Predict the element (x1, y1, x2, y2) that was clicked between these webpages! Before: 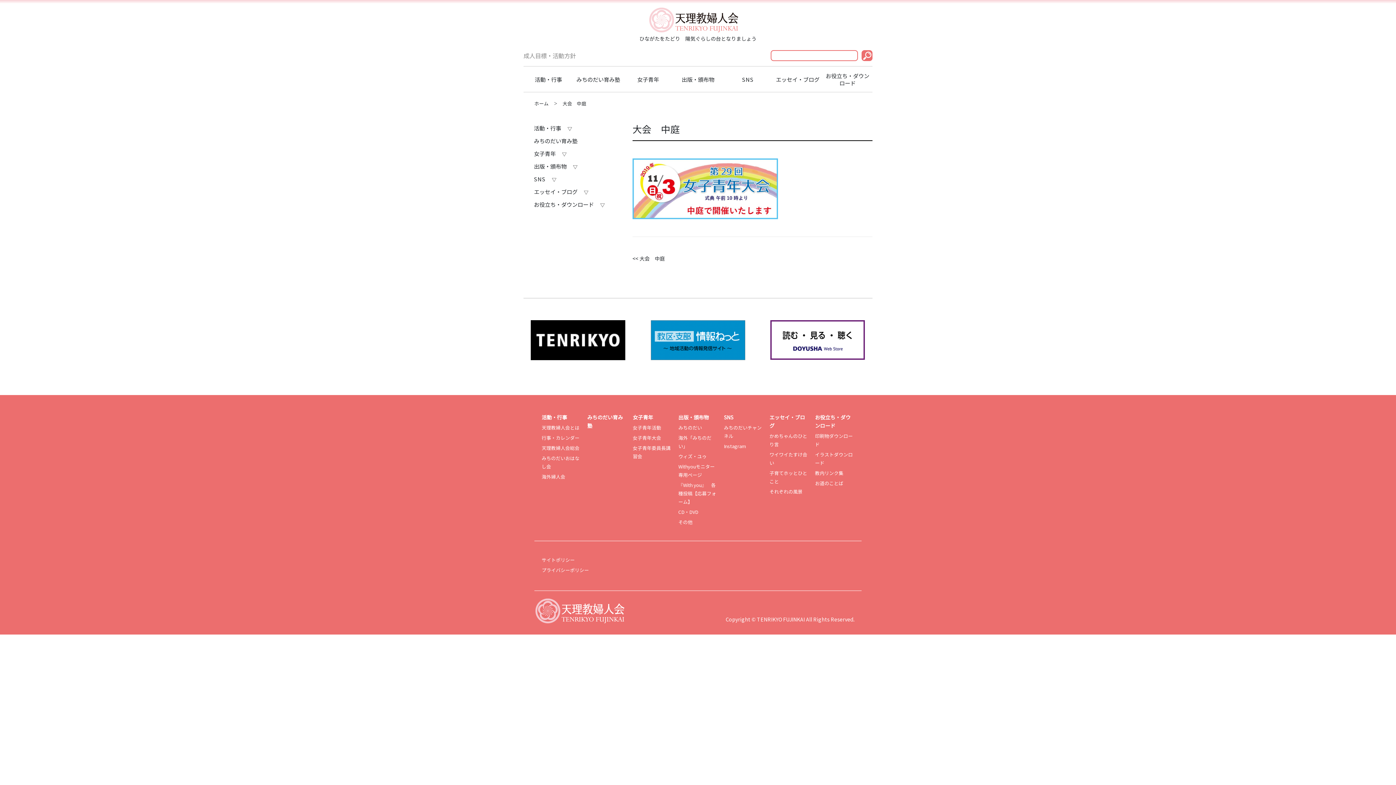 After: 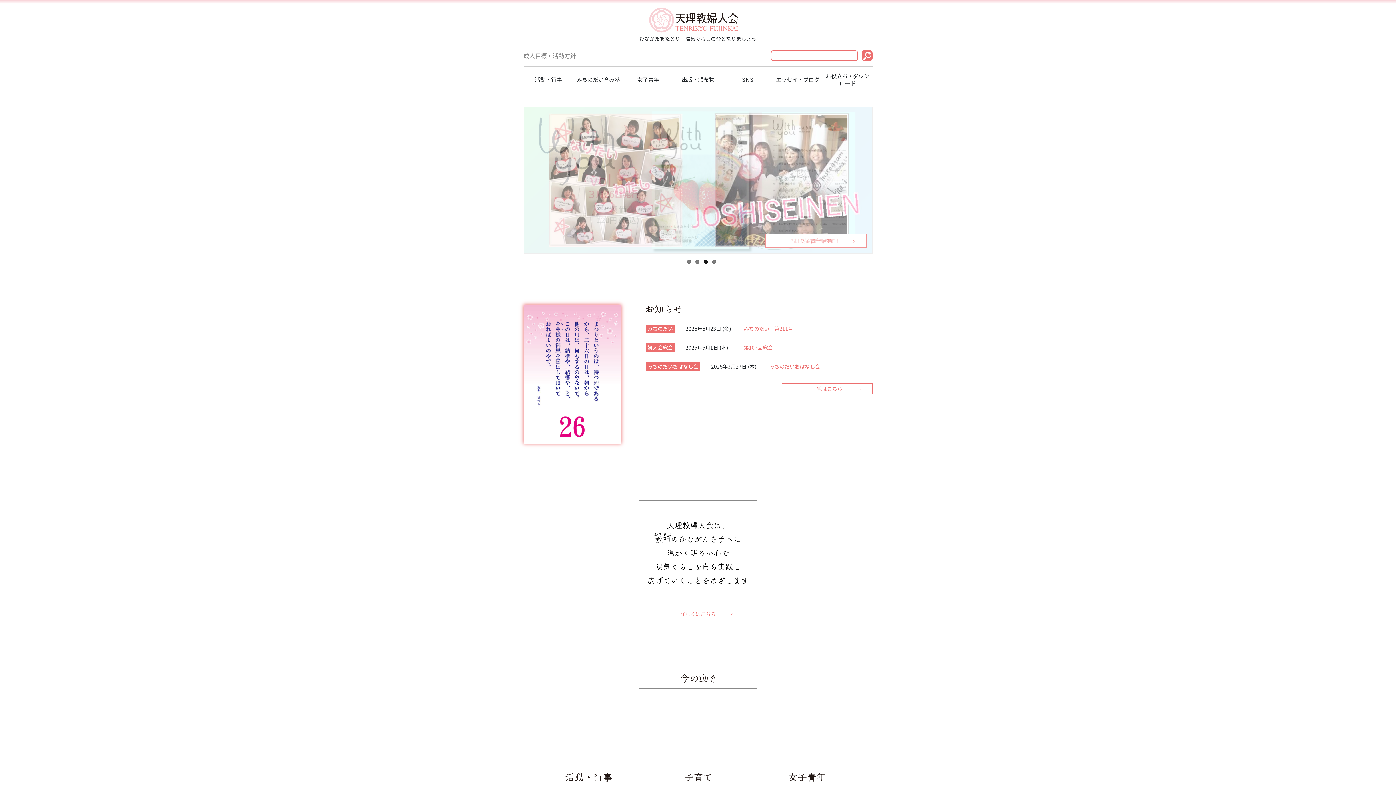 Action: bbox: (534, 598, 650, 624) label: 天理教婦人会